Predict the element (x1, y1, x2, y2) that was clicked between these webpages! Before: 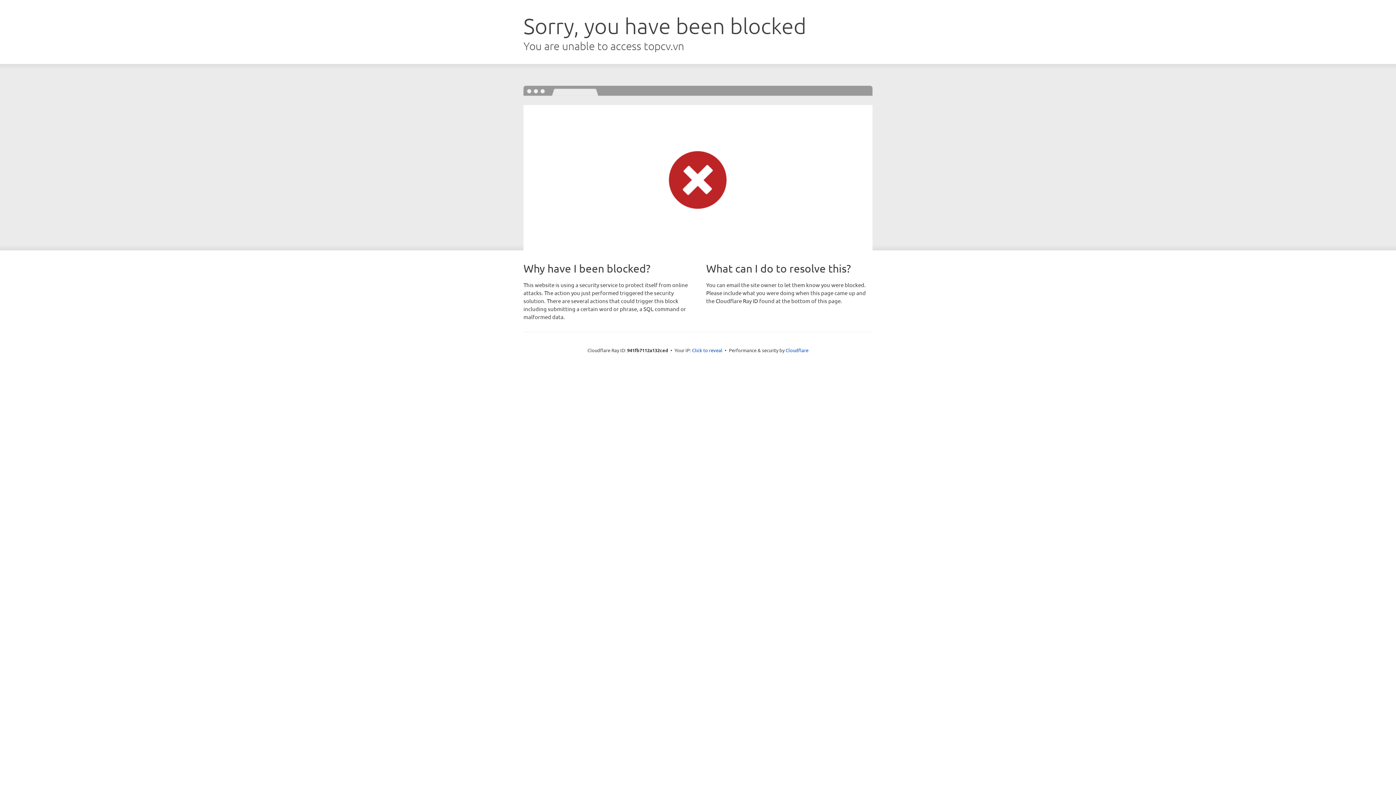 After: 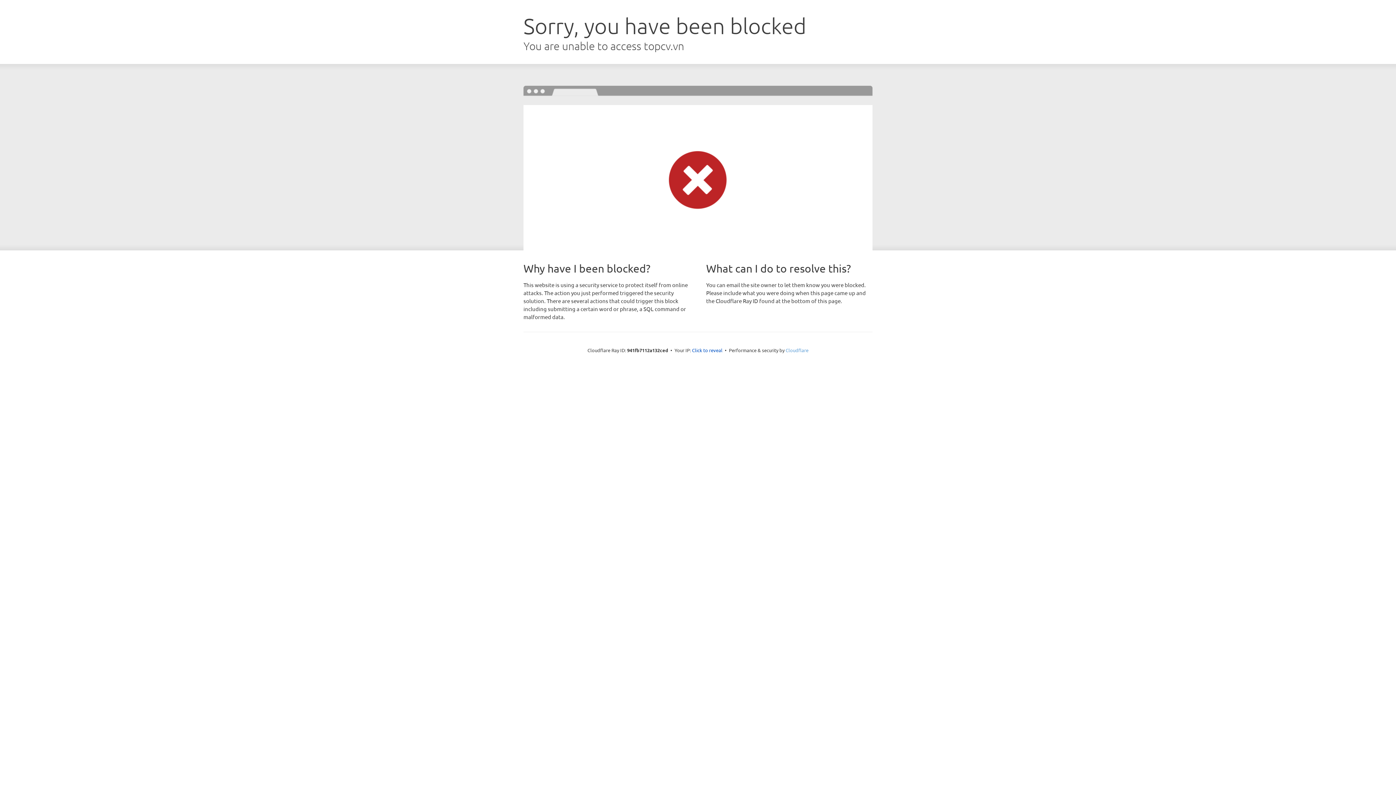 Action: bbox: (785, 347, 808, 353) label: Cloudflare